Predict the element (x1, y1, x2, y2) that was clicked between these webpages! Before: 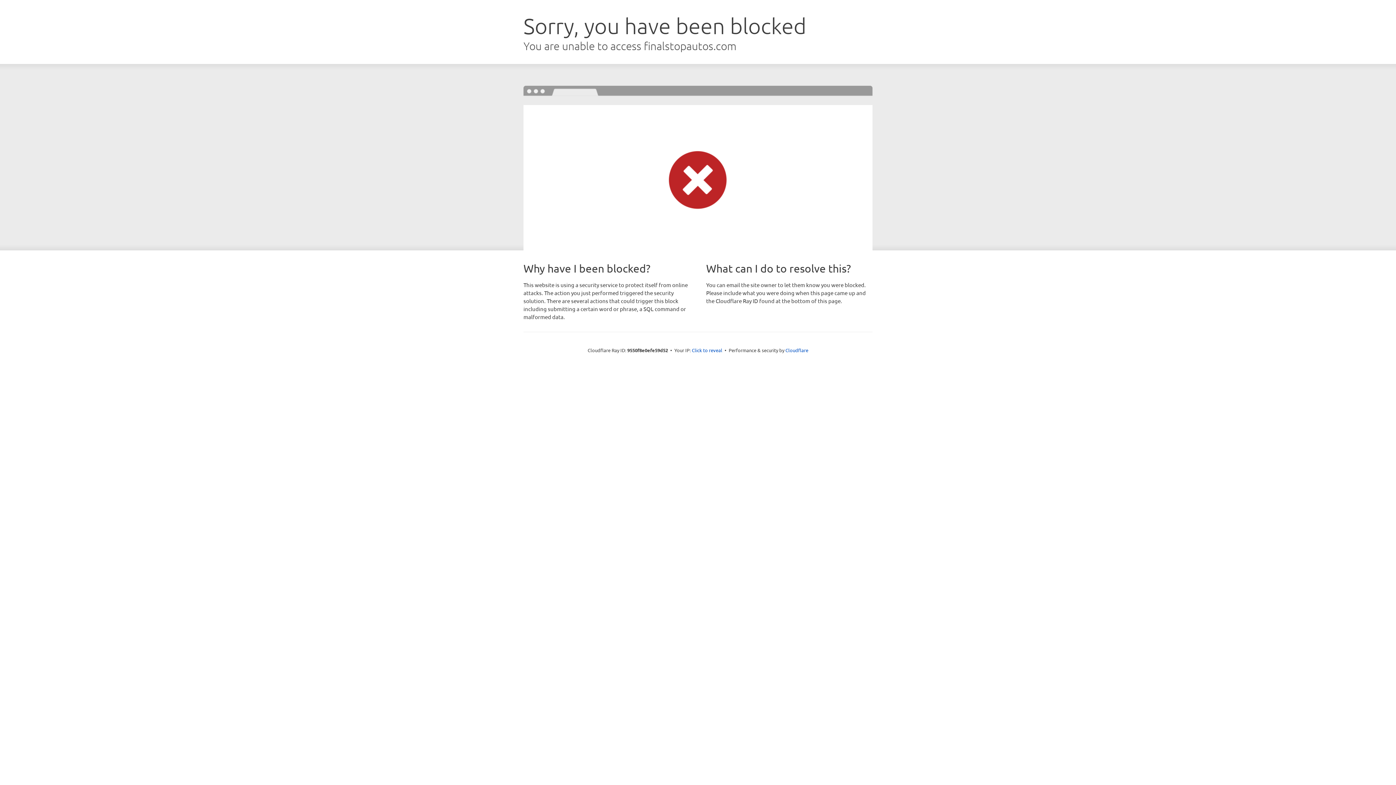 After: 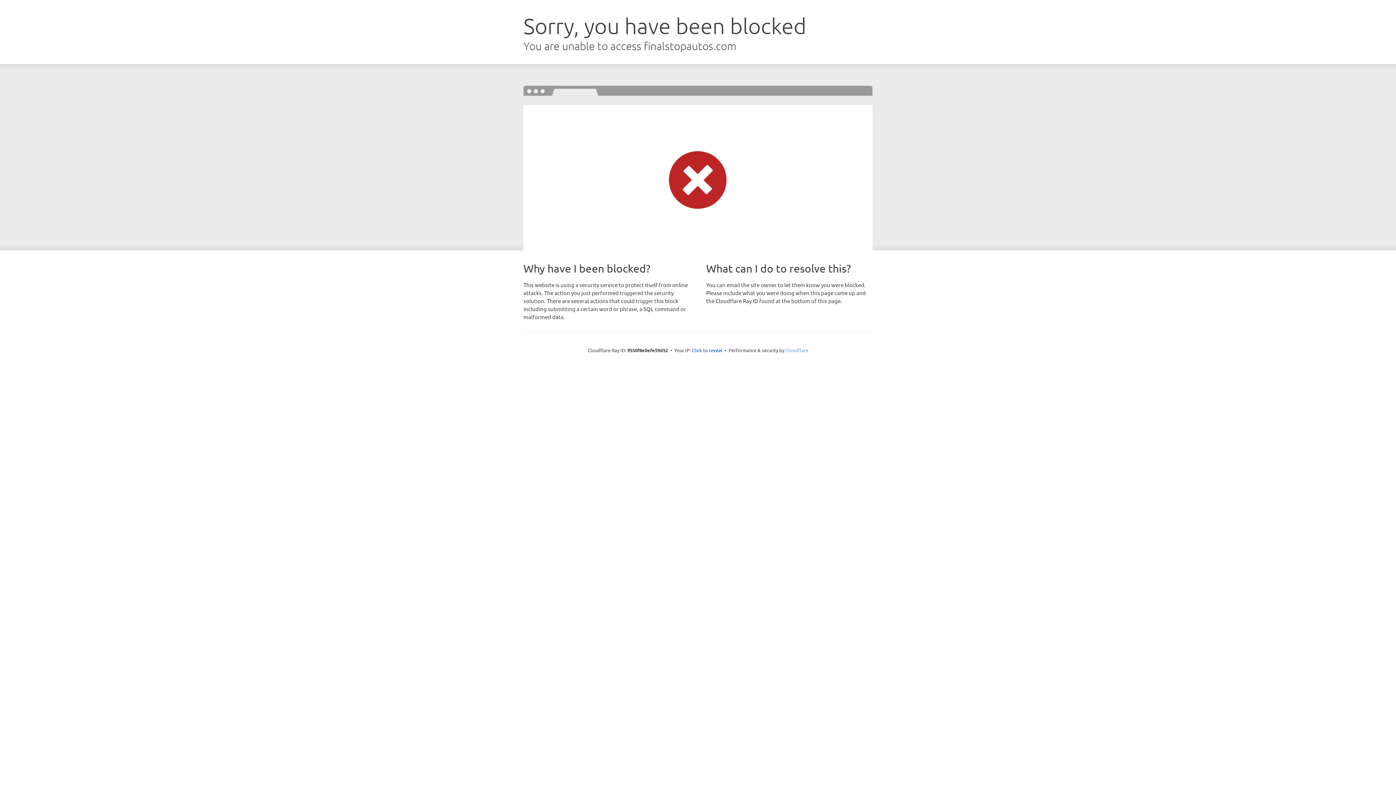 Action: label: Cloudflare bbox: (785, 347, 808, 353)